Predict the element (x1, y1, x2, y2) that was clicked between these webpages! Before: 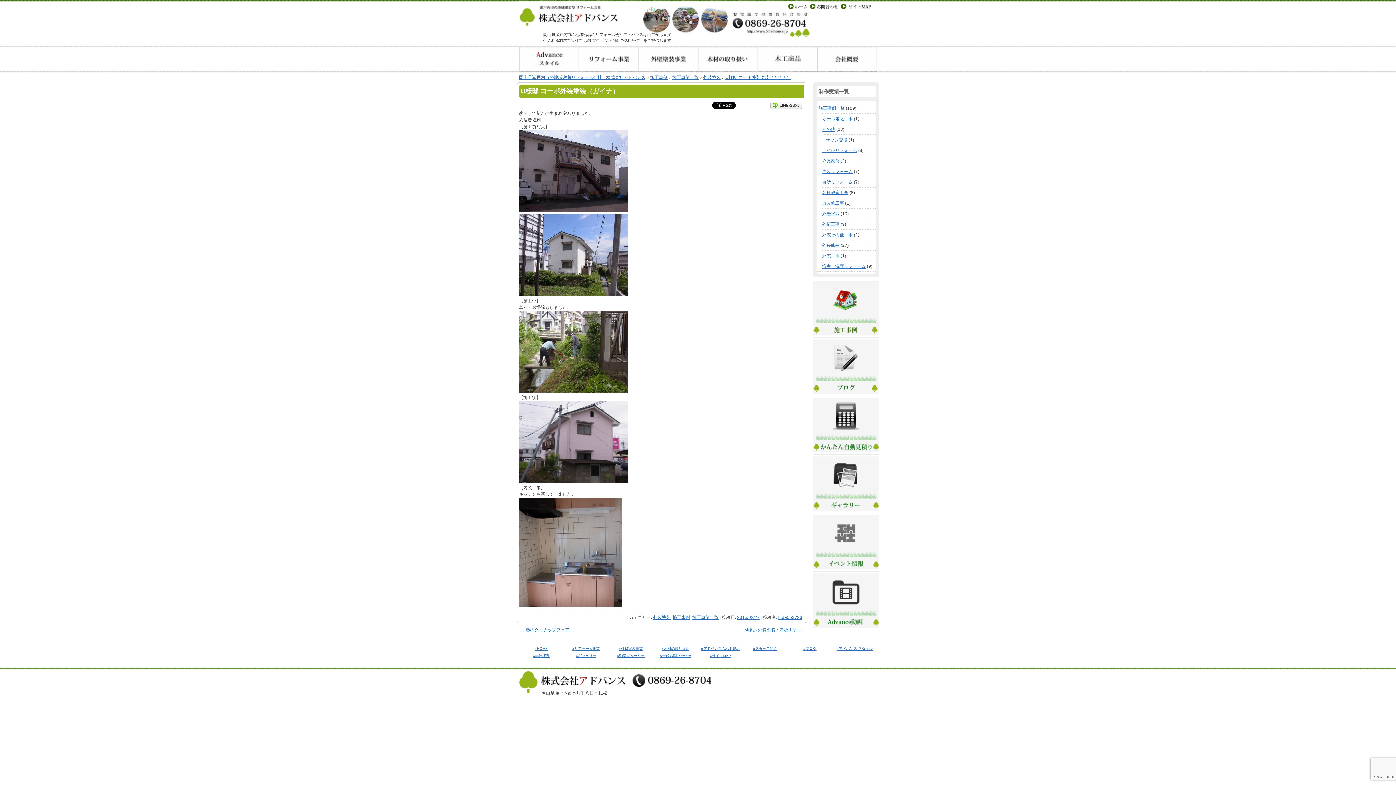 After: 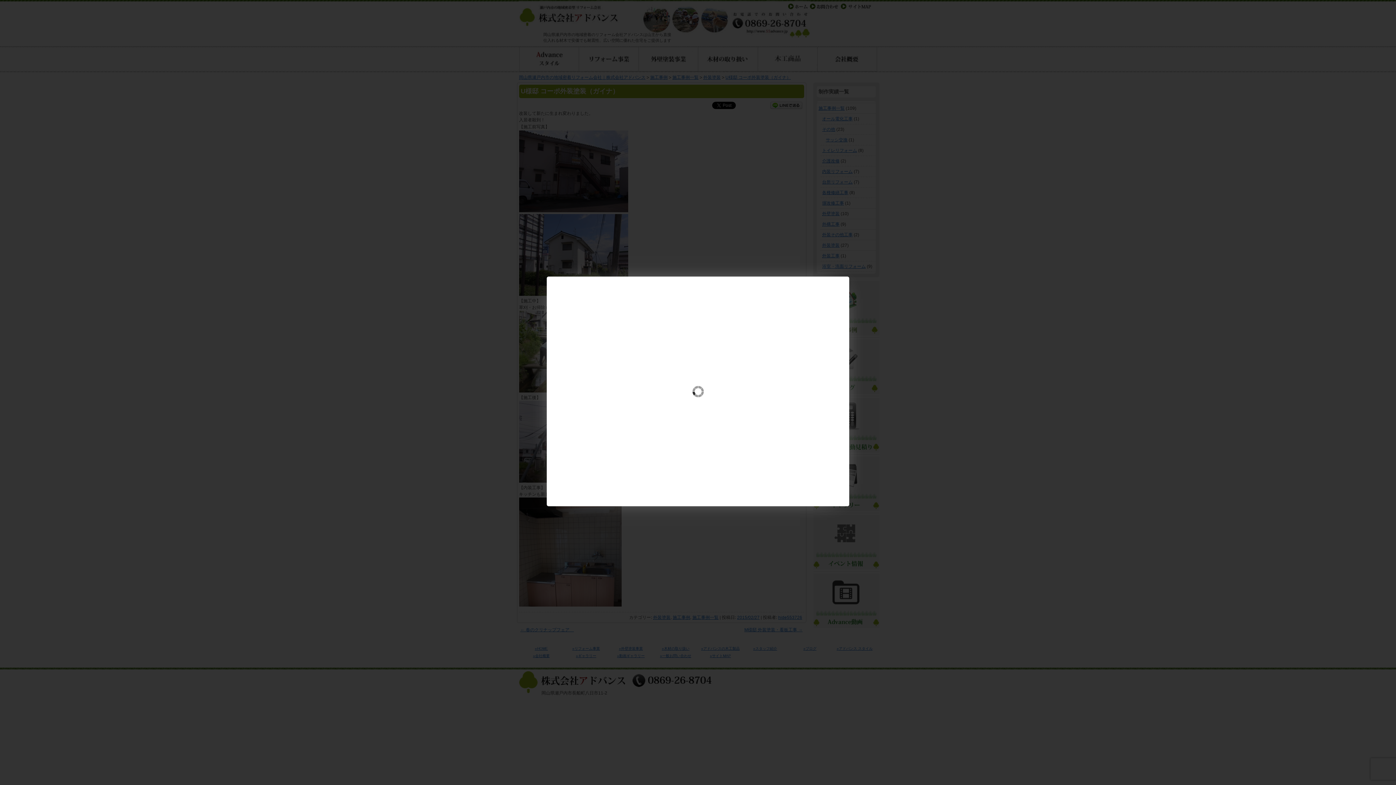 Action: bbox: (519, 208, 628, 213)